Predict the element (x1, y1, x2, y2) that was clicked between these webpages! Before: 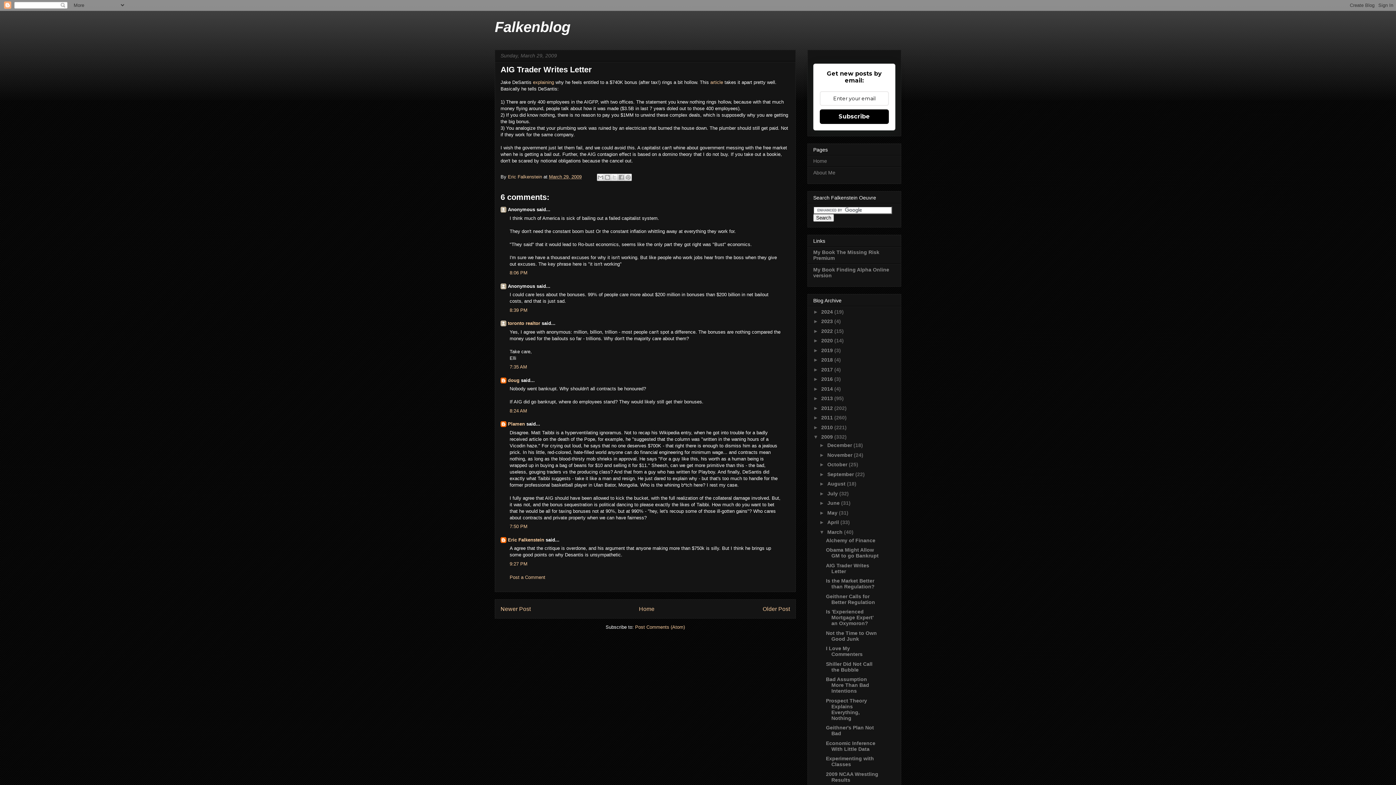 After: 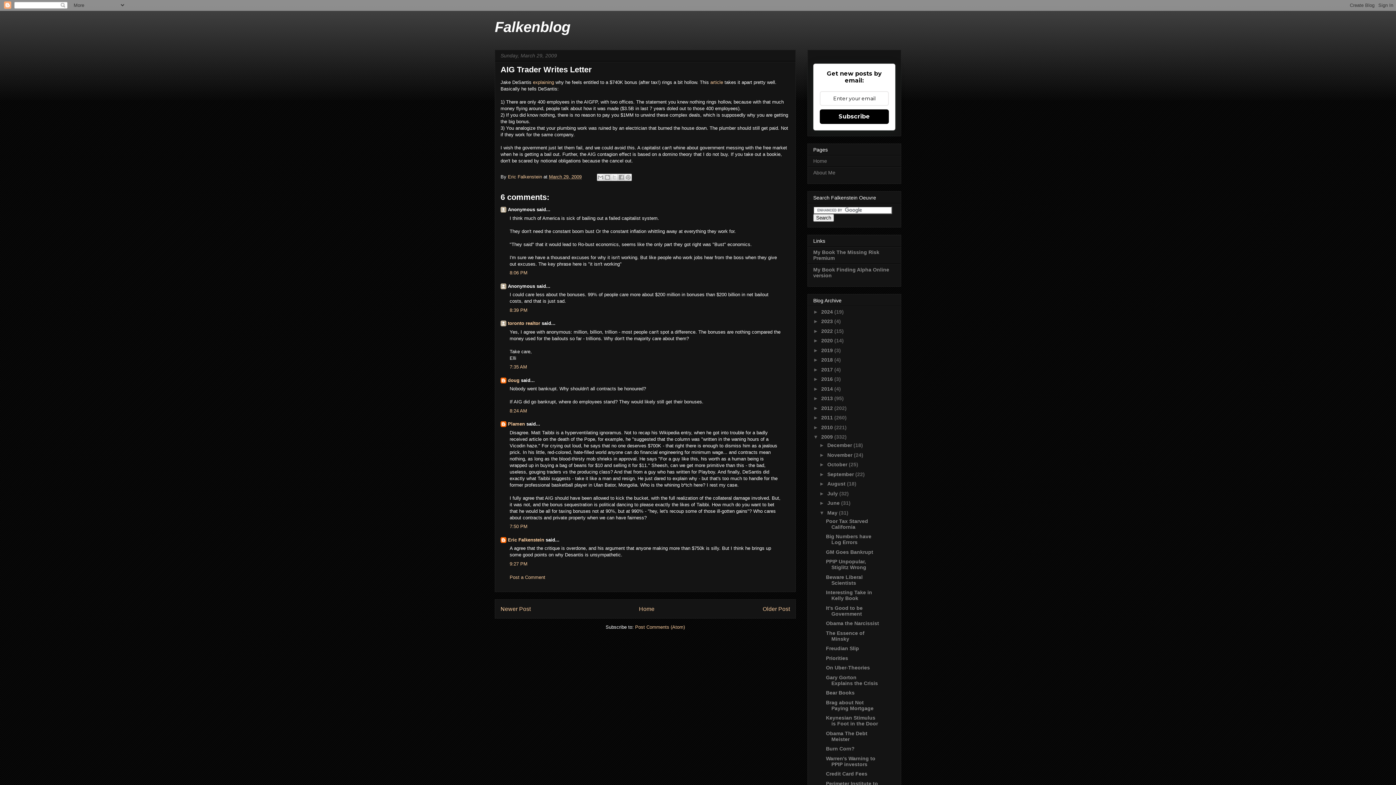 Action: label: ►   bbox: (819, 510, 827, 515)